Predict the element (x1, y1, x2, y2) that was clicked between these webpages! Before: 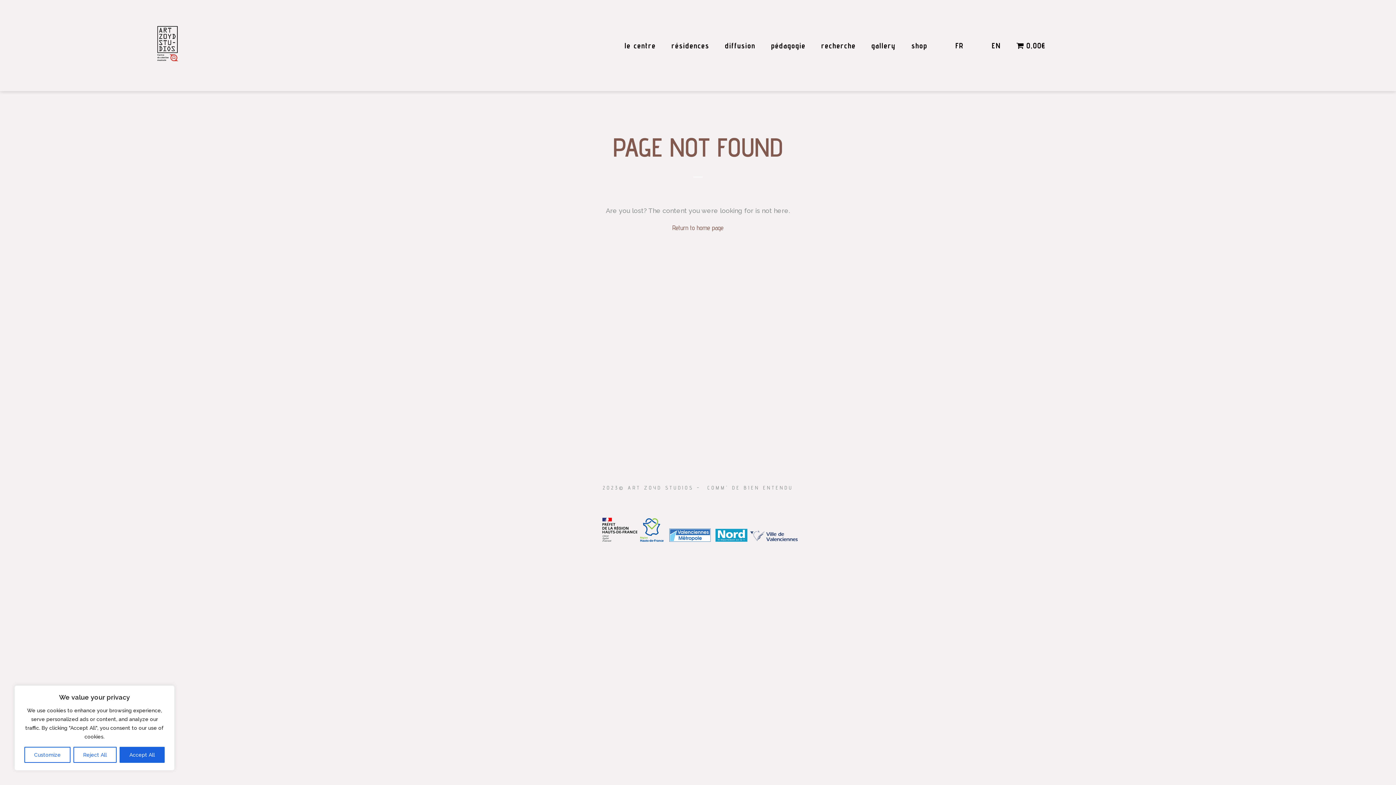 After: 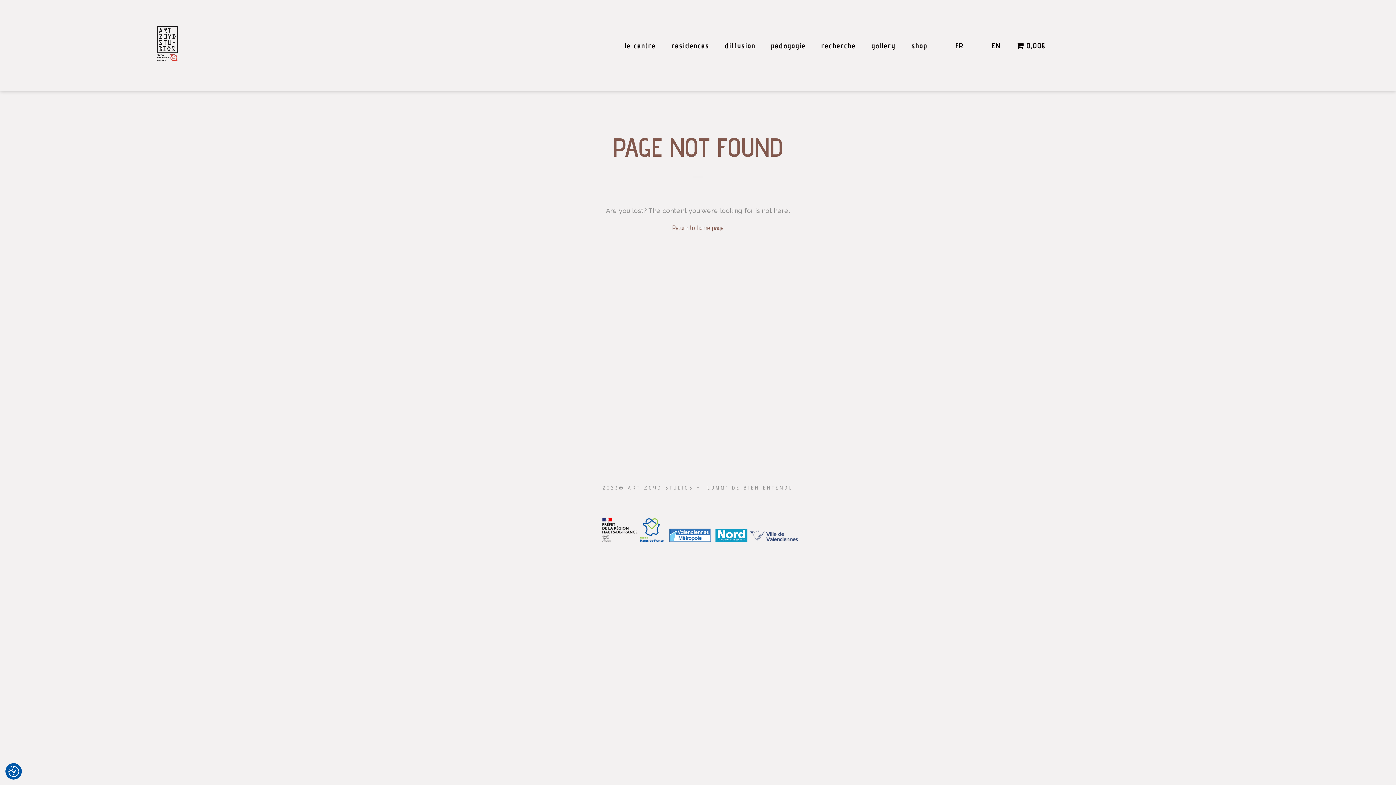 Action: bbox: (119, 747, 164, 763) label: Accept All